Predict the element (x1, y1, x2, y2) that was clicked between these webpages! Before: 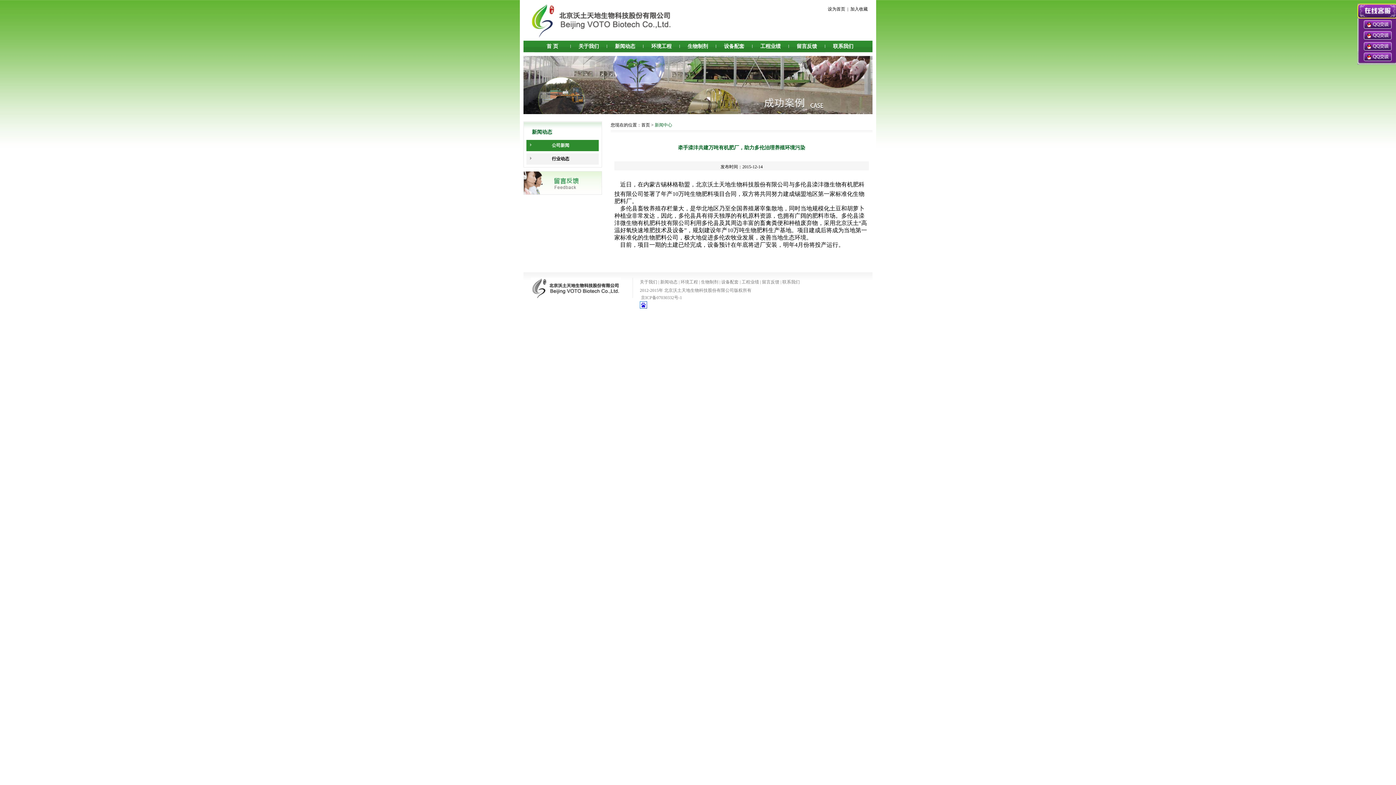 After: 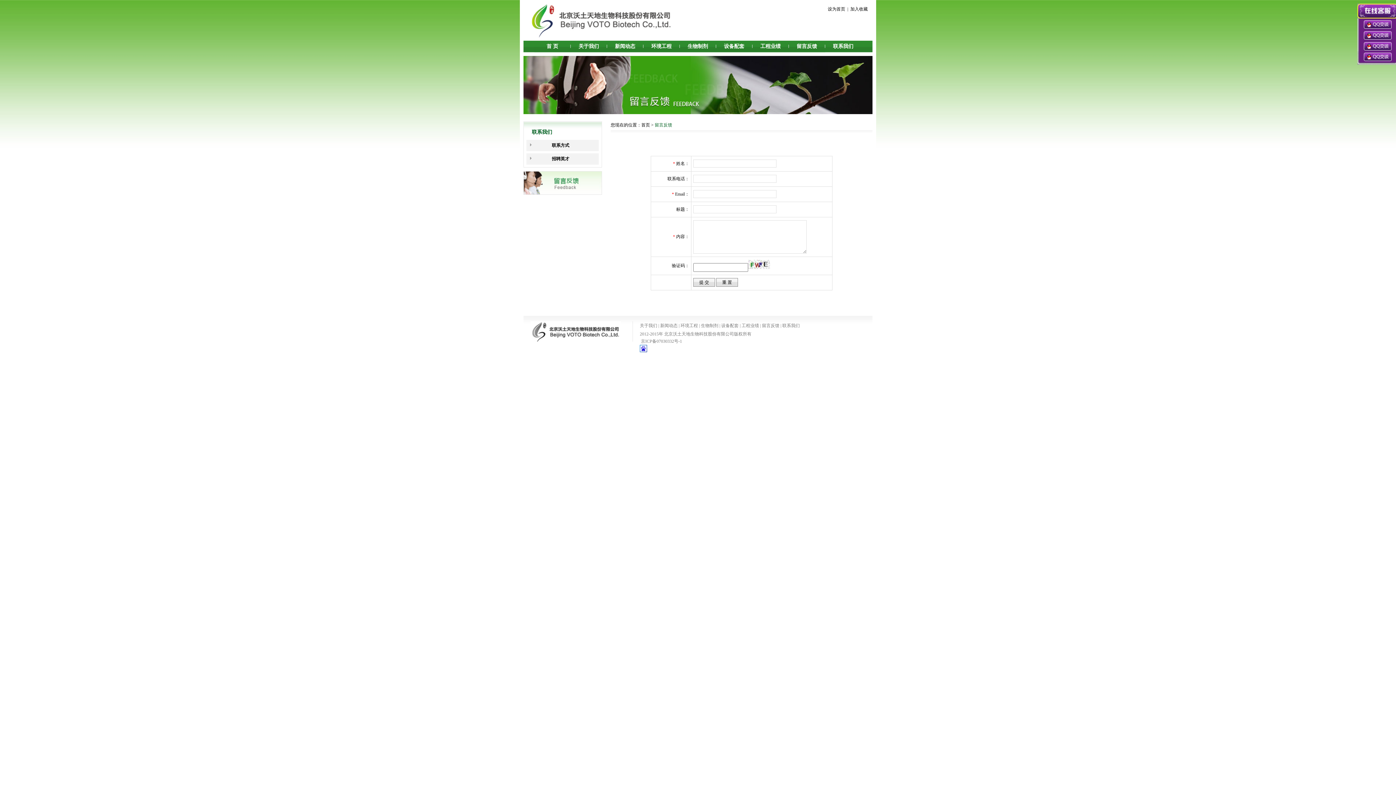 Action: label: 留言反馈 bbox: (762, 279, 779, 284)